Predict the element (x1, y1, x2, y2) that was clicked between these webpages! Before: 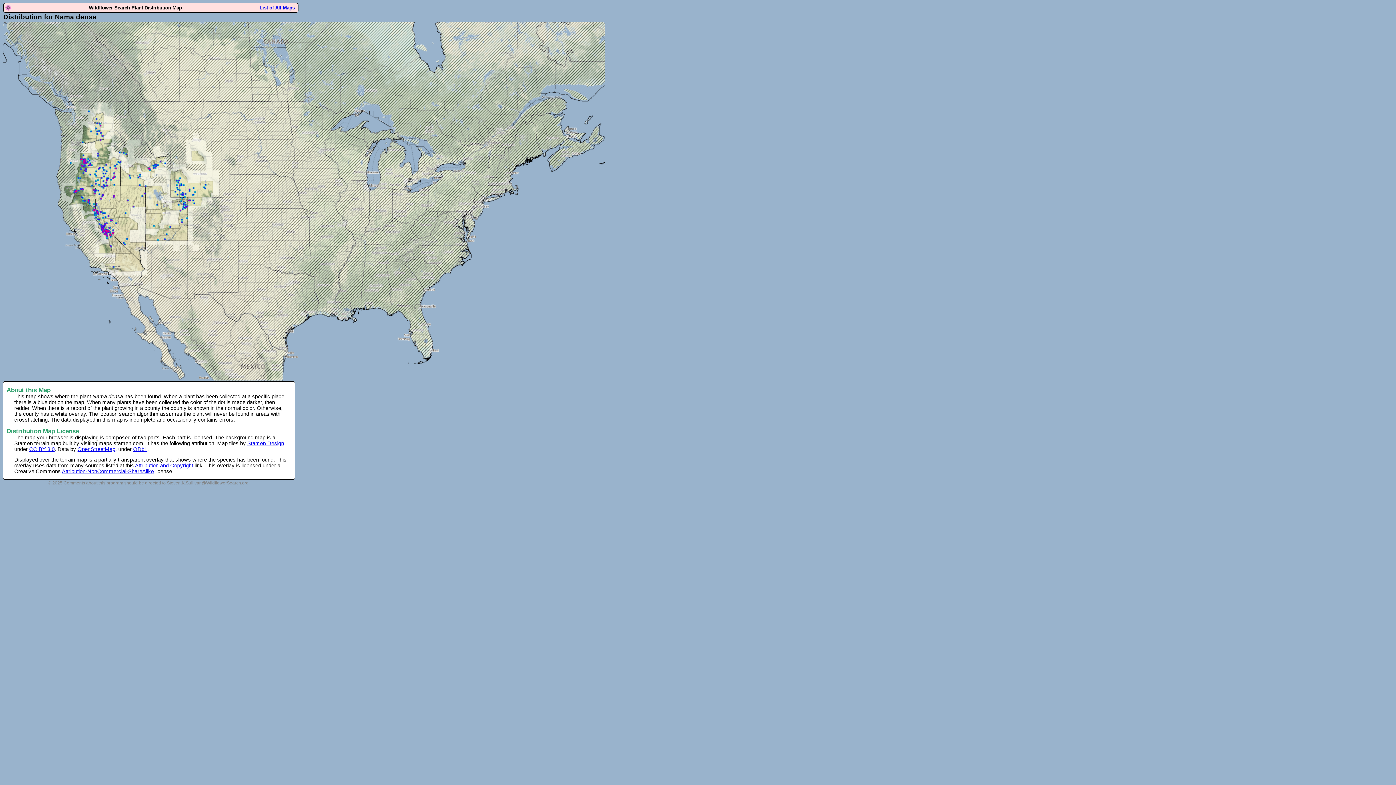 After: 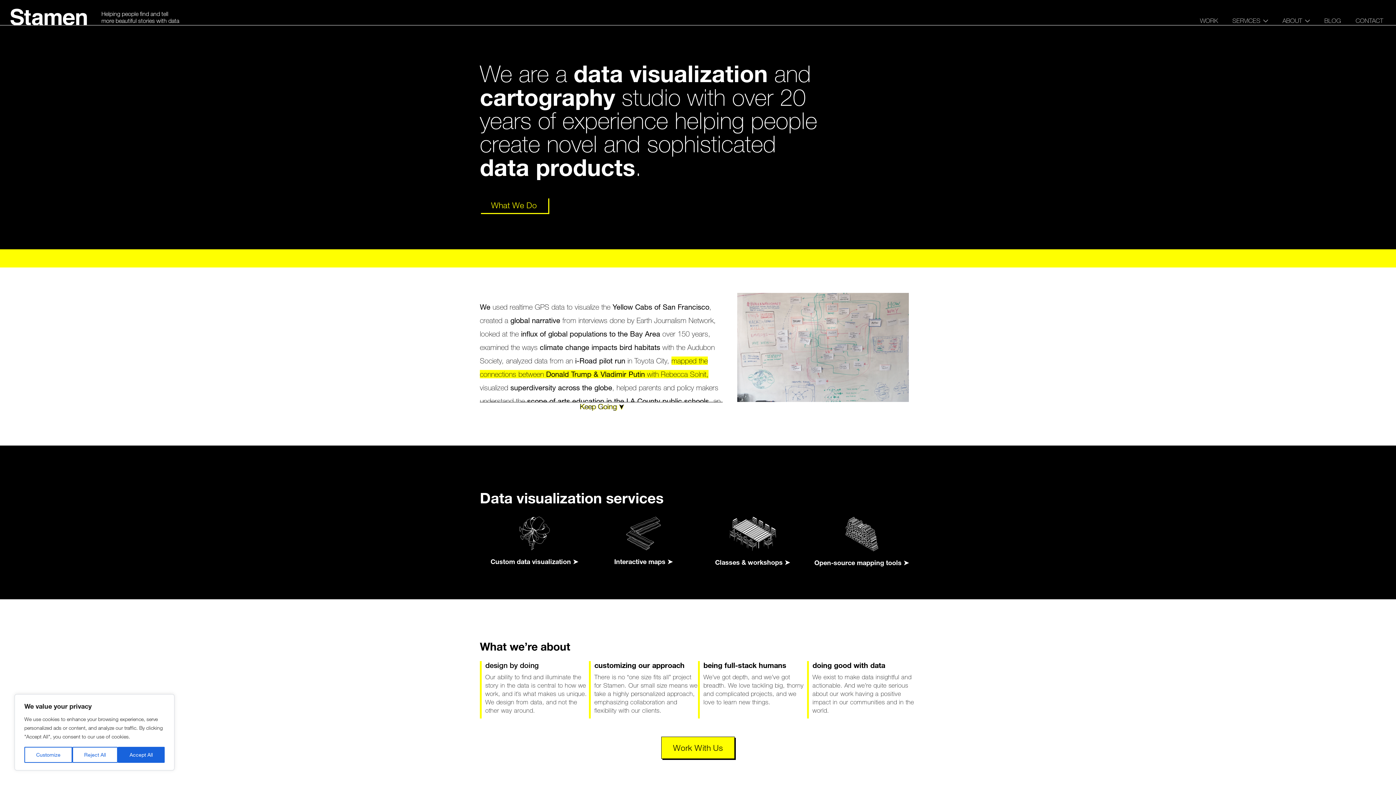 Action: bbox: (247, 440, 284, 446) label: Stamen Design